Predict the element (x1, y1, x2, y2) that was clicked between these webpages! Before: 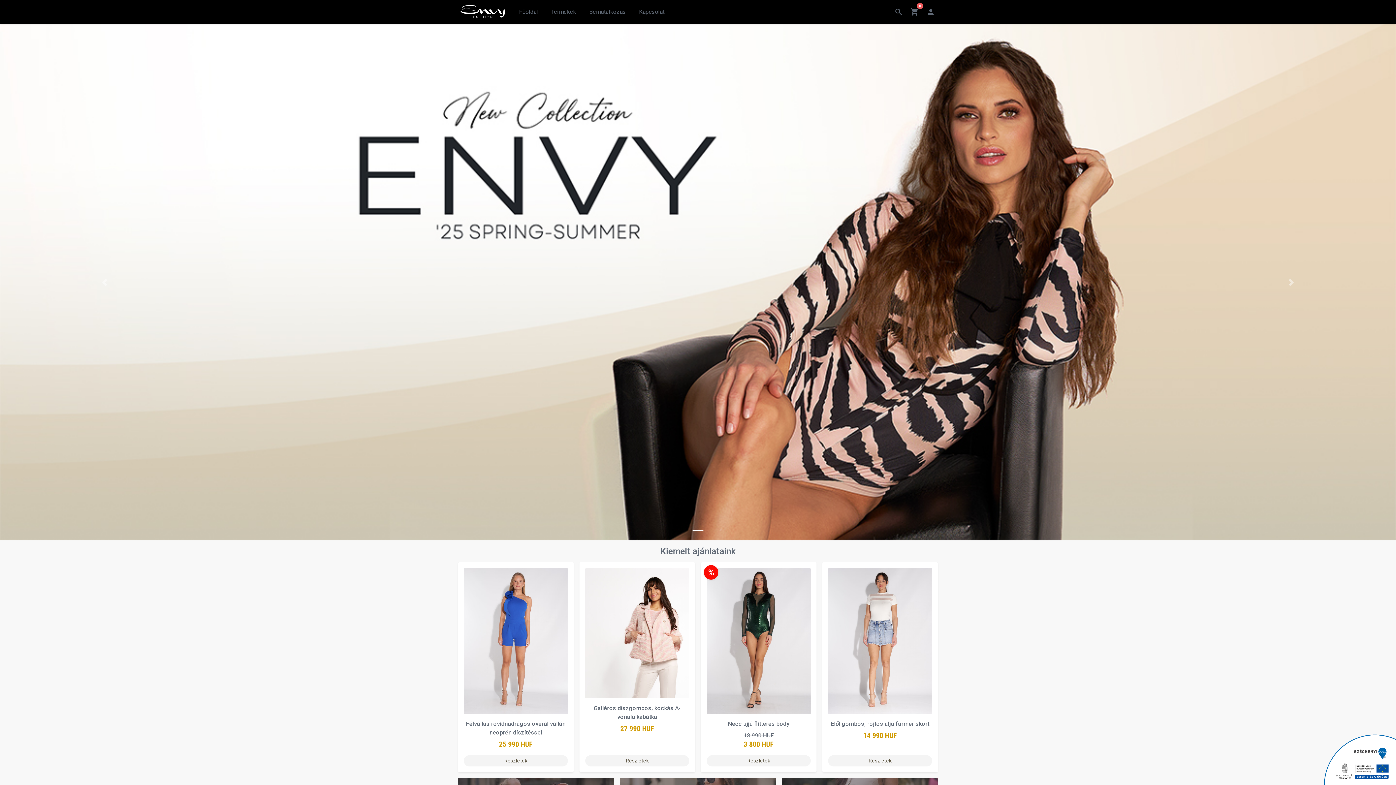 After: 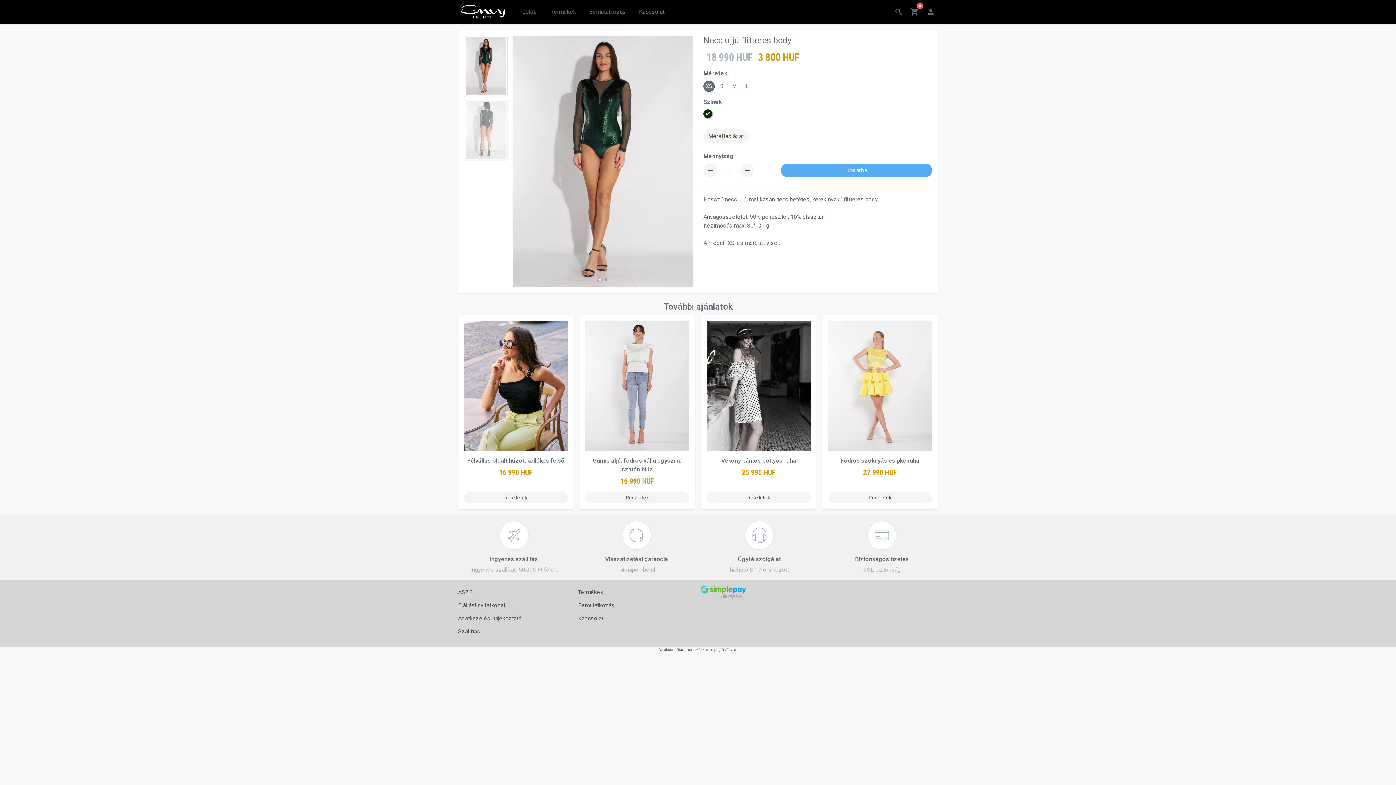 Action: bbox: (706, 640, 810, 647)